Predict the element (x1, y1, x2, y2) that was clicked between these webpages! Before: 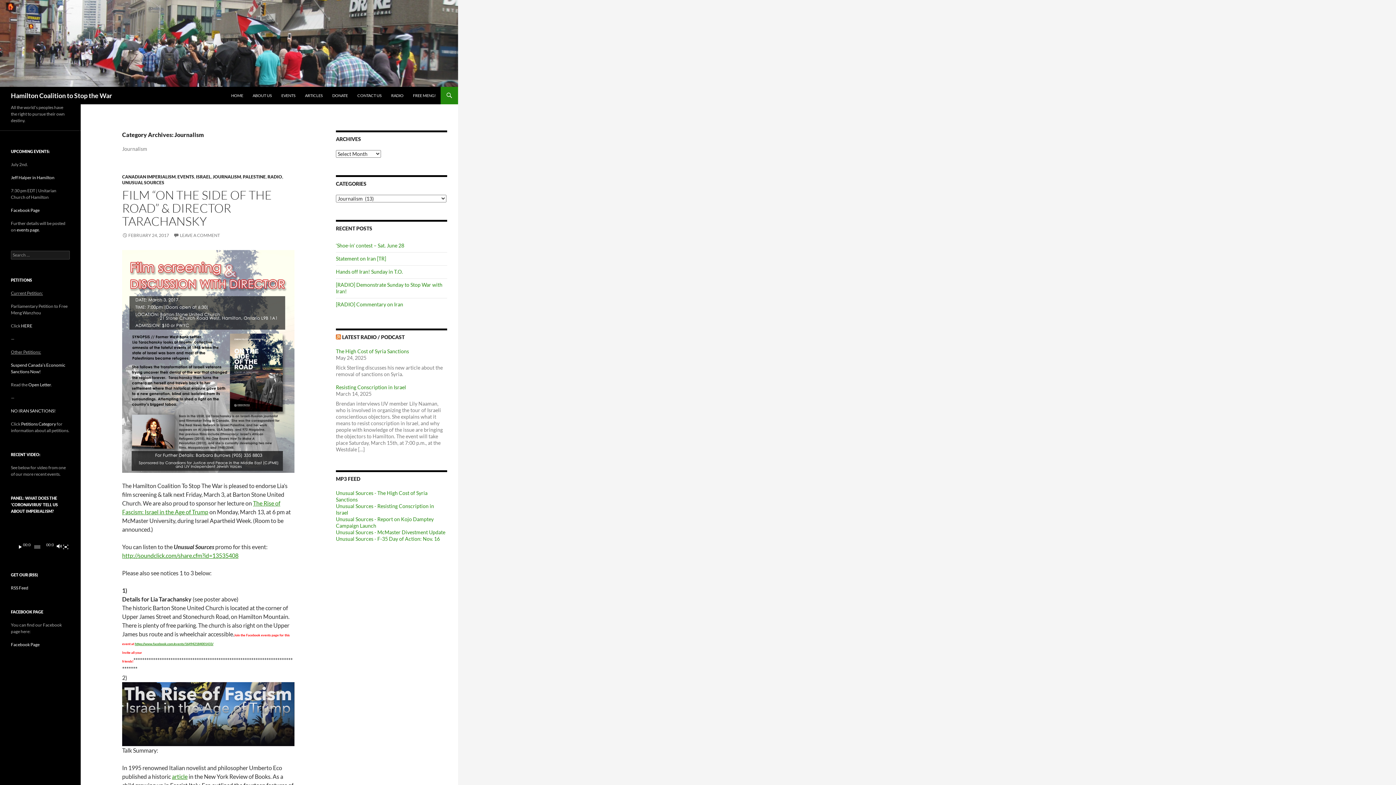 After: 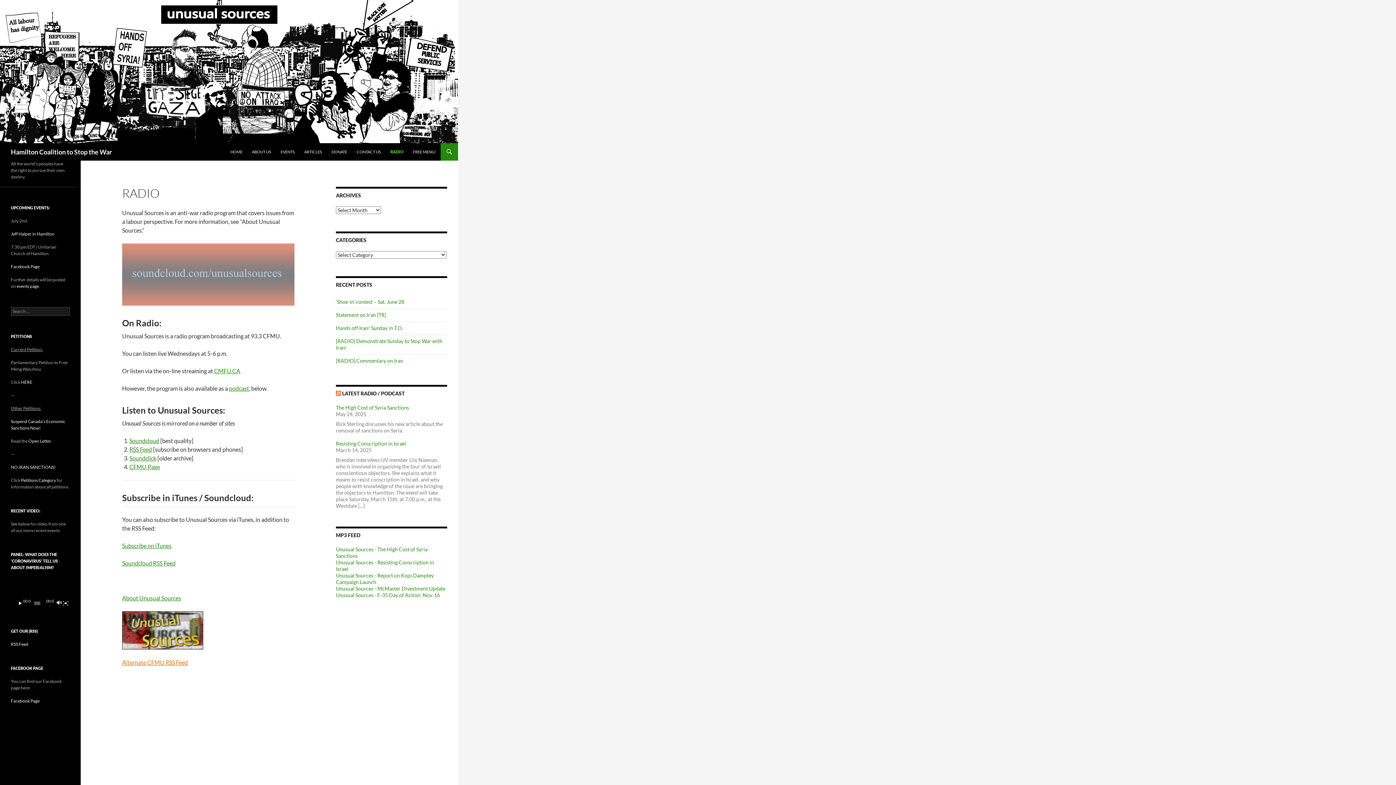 Action: bbox: (386, 86, 408, 104) label: RADIO